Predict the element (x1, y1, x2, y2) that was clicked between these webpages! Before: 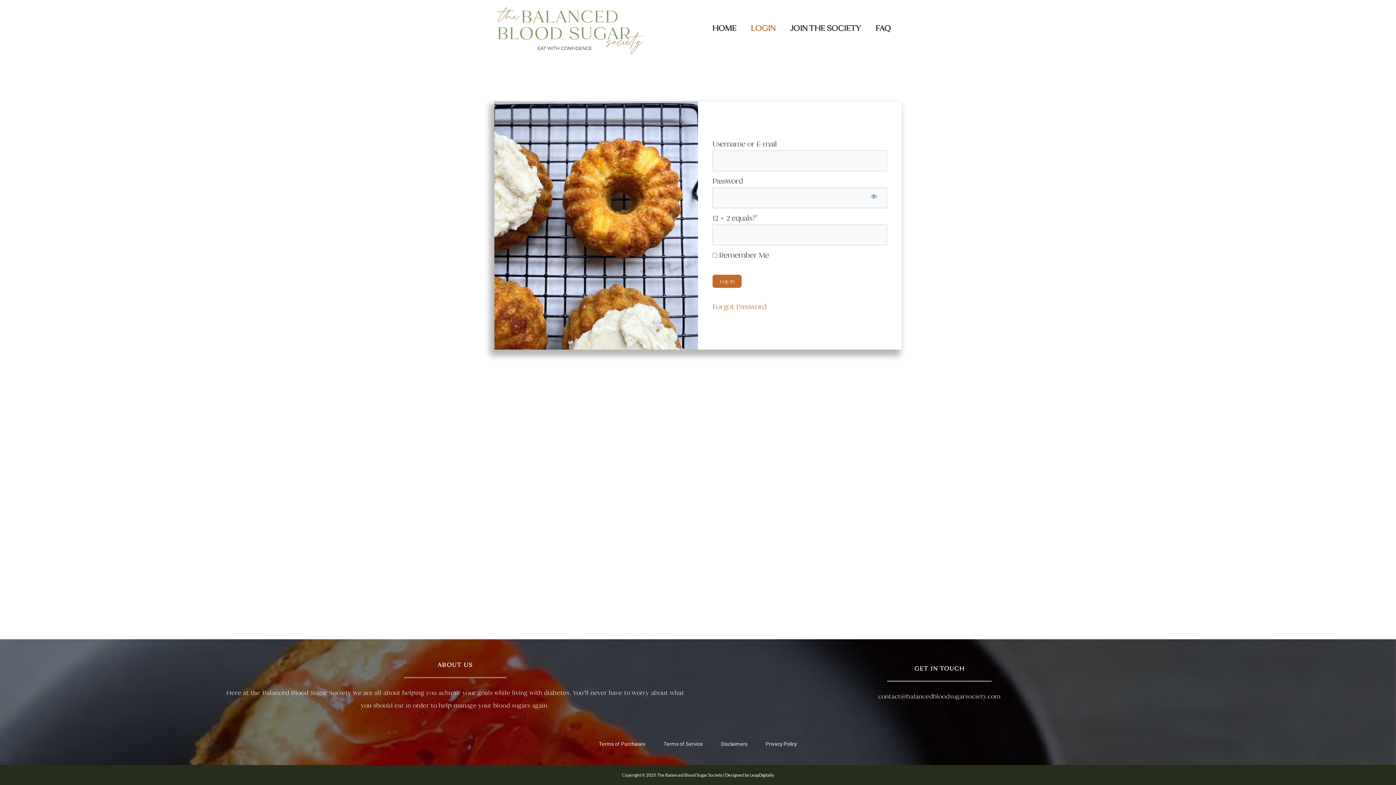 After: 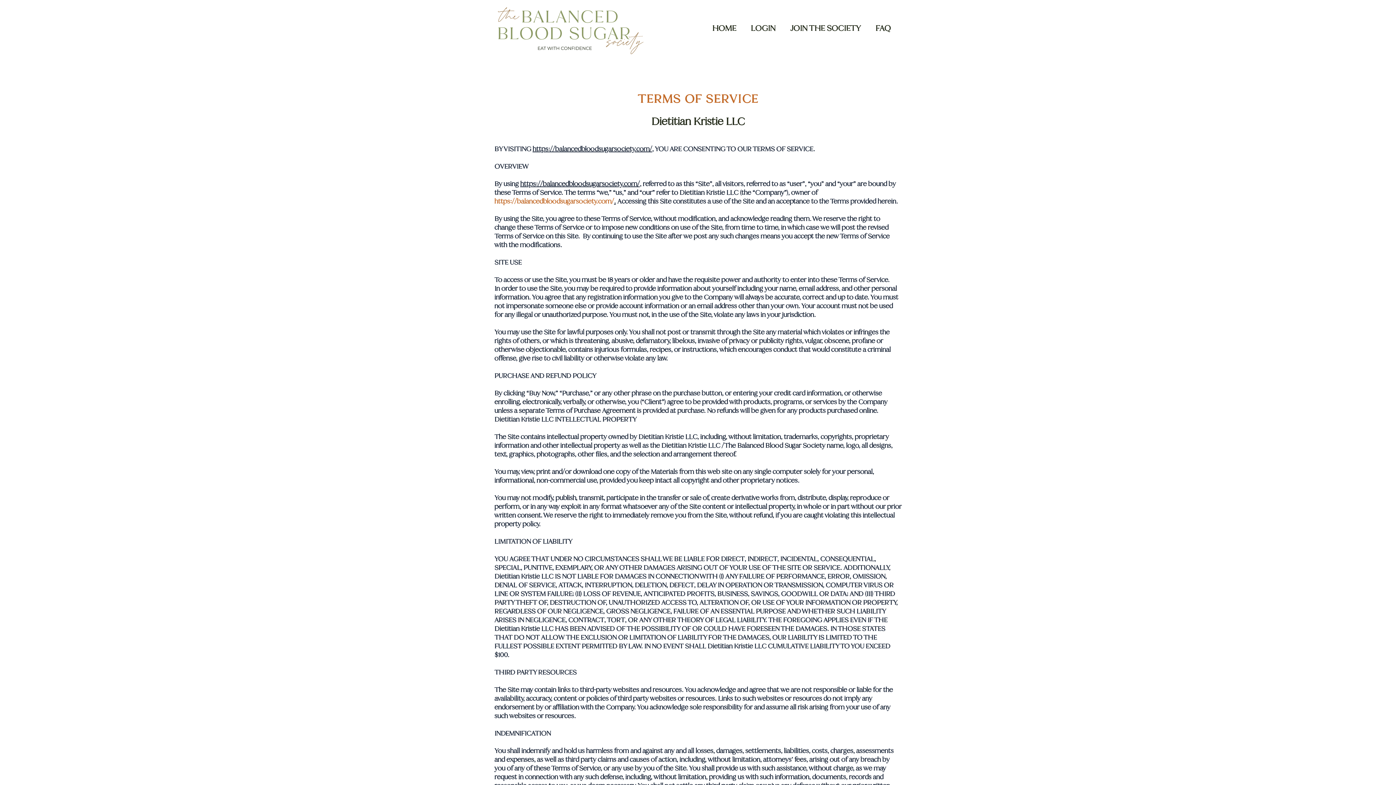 Action: bbox: (663, 738, 703, 750) label: Terms of Service